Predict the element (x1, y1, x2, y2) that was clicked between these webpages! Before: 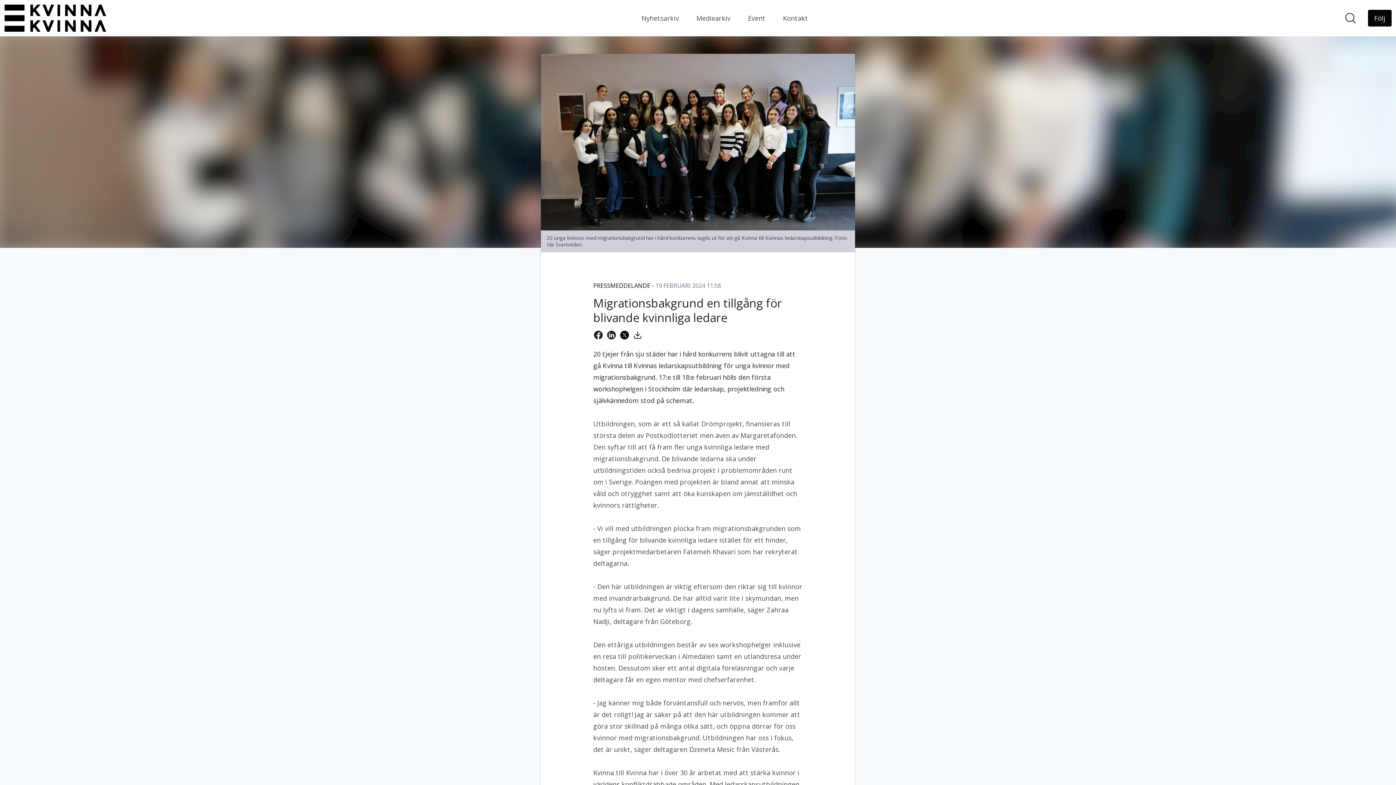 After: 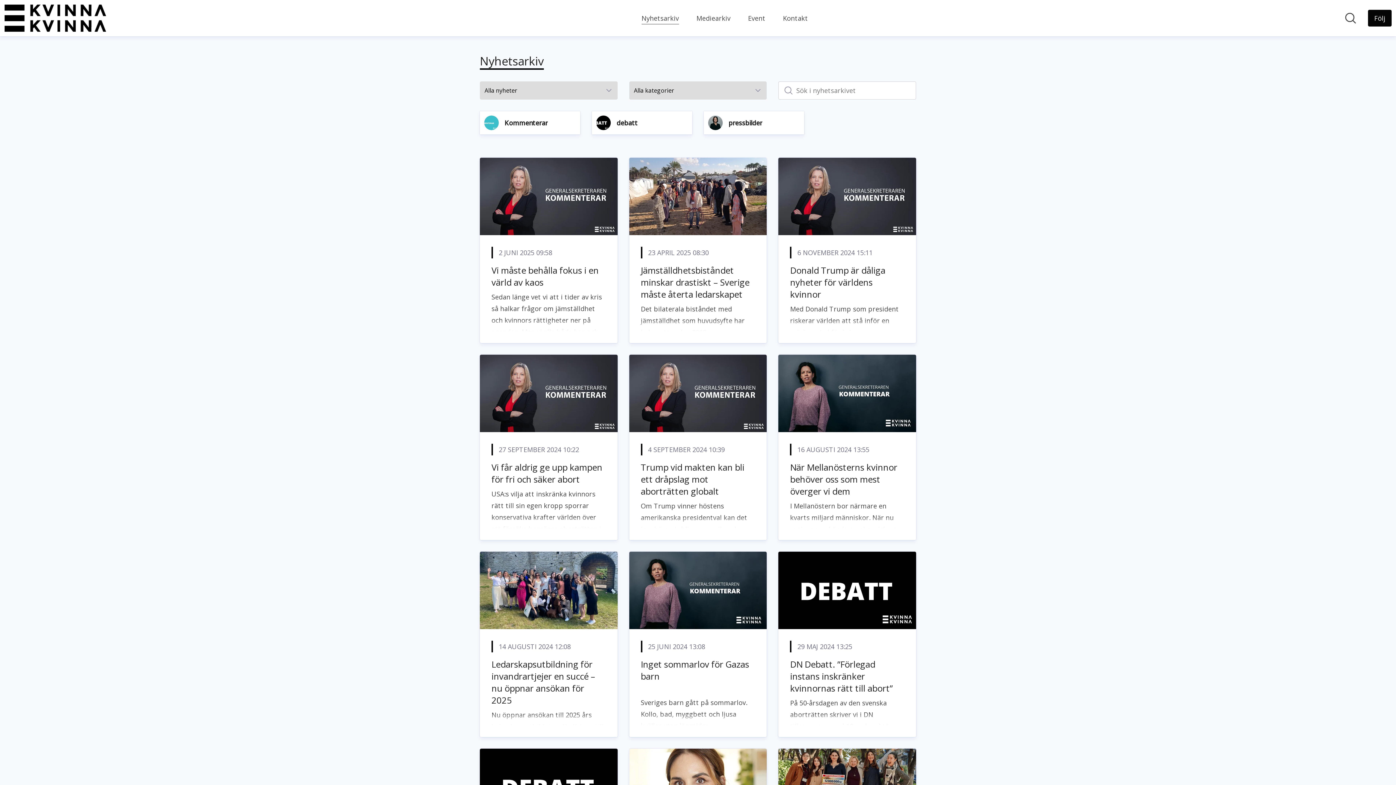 Action: bbox: (641, 12, 679, 24) label: Nyhetsarkiv